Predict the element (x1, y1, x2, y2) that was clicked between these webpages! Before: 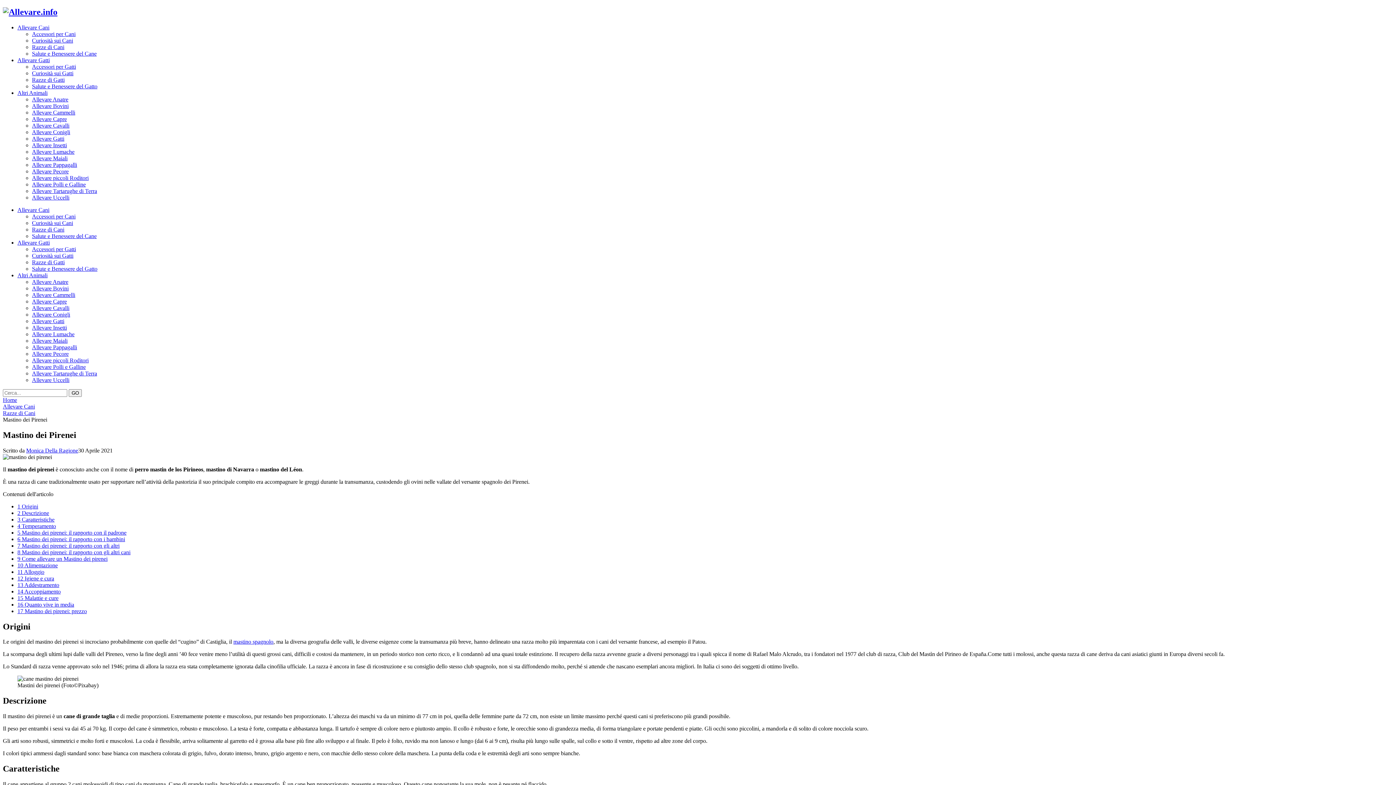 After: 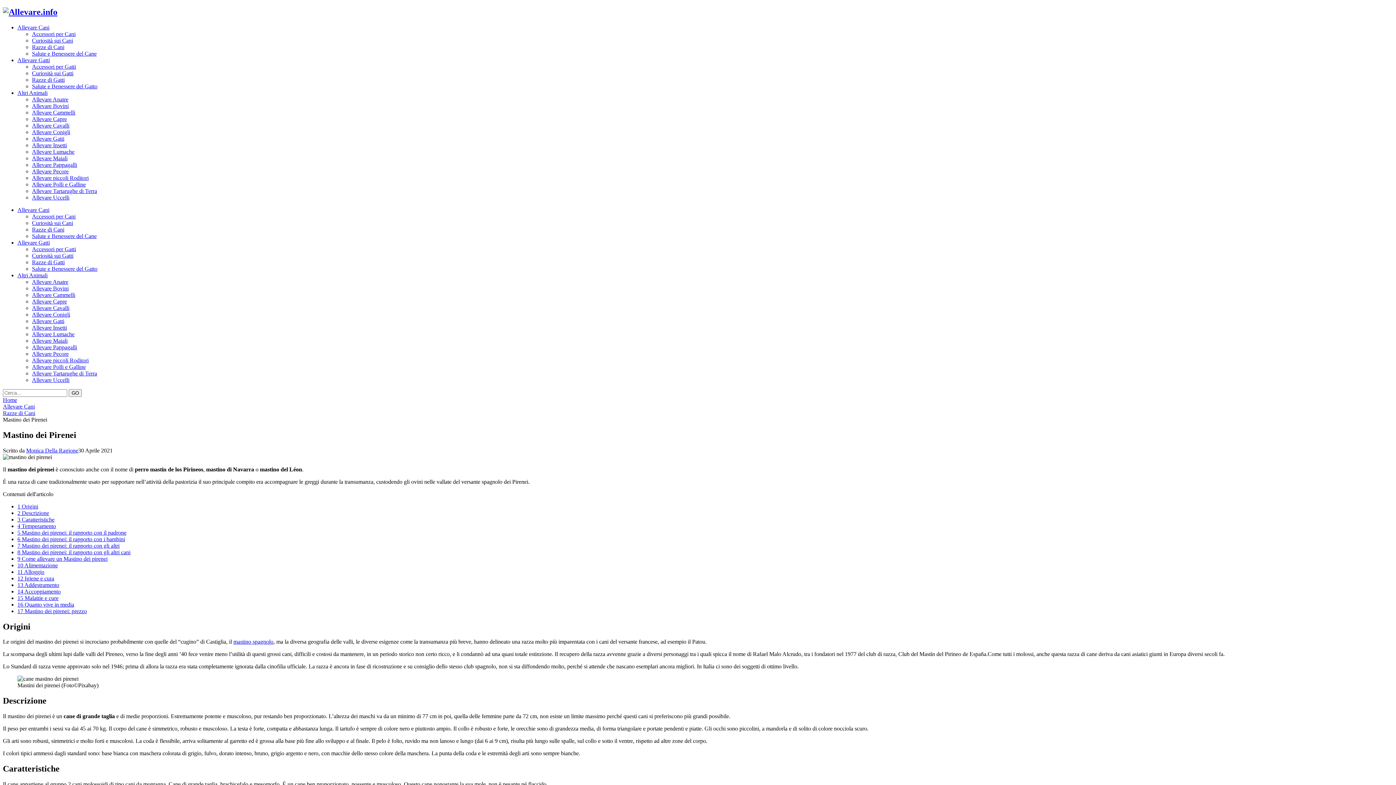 Action: bbox: (17, 272, 47, 278) label: Altri Animali